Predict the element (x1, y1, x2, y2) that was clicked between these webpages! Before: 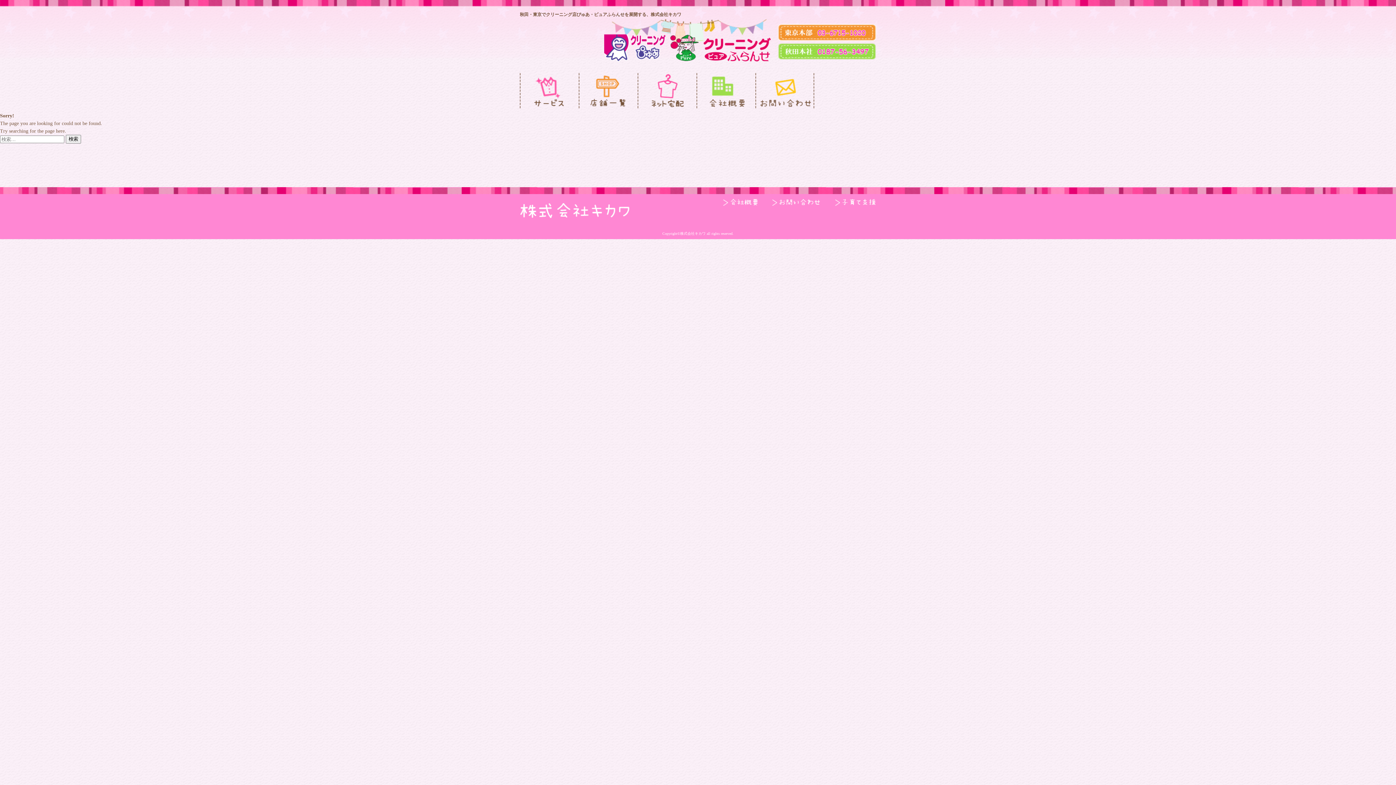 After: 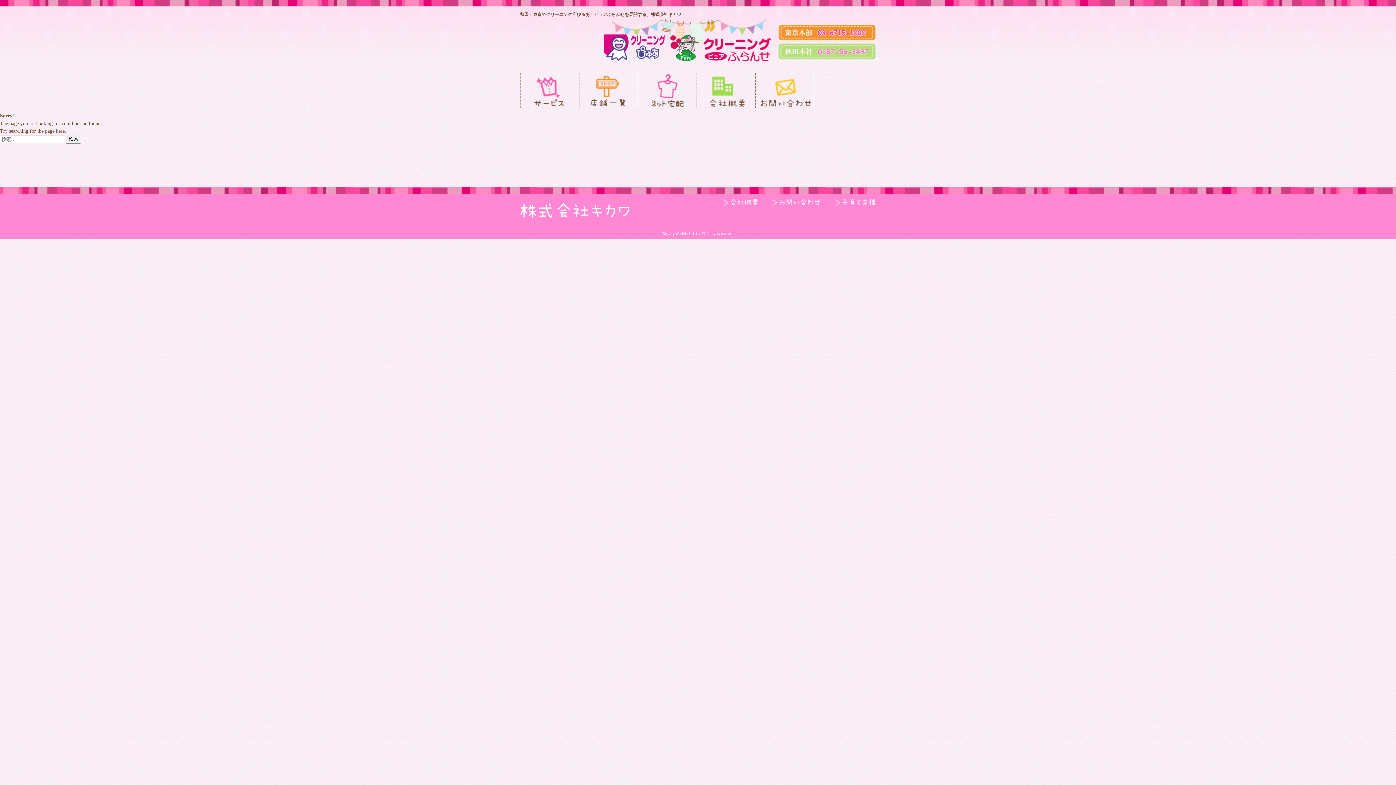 Action: bbox: (778, 42, 876, 59)